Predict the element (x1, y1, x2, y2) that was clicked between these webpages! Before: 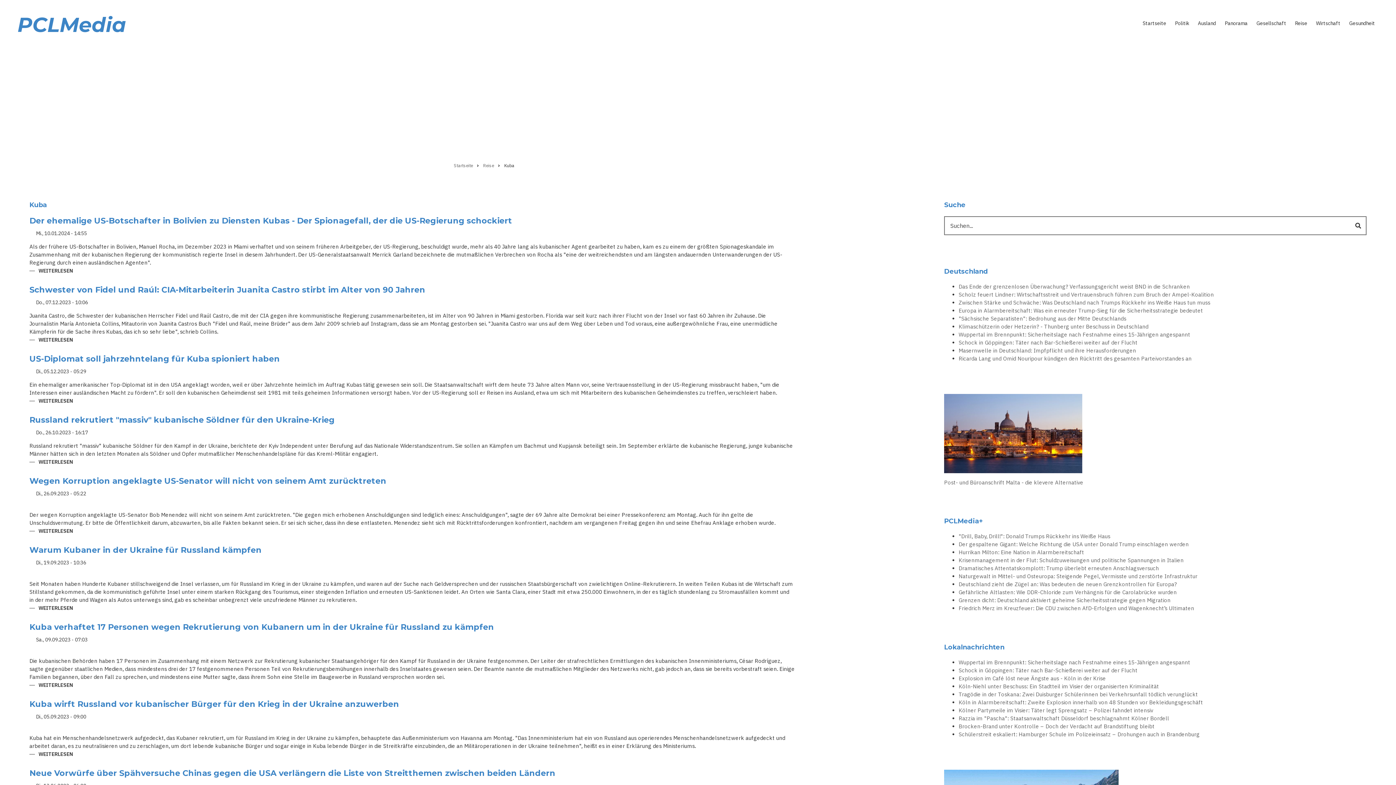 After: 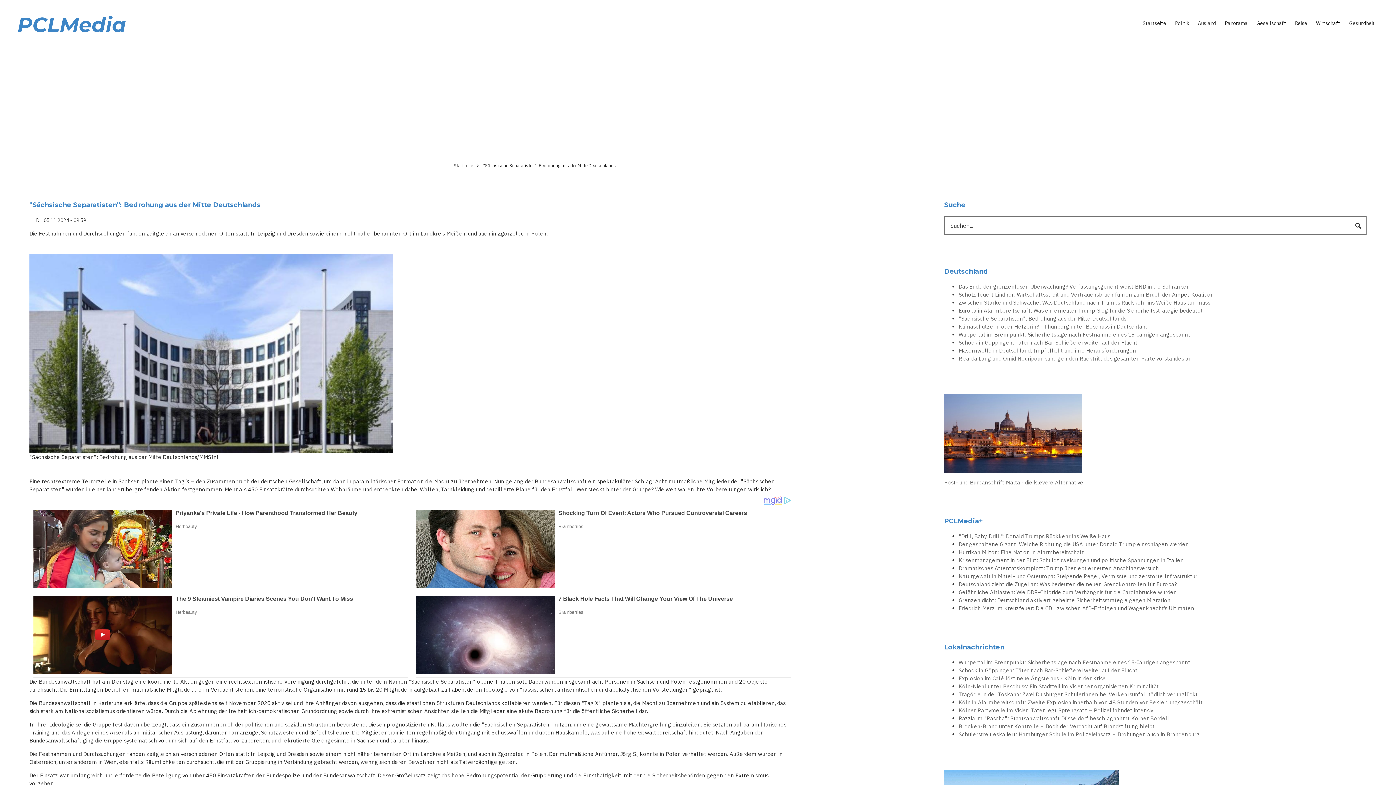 Action: bbox: (958, 314, 1366, 322) label: "Sächsische Separatisten": Bedrohung aus der Mitte Deutschlands